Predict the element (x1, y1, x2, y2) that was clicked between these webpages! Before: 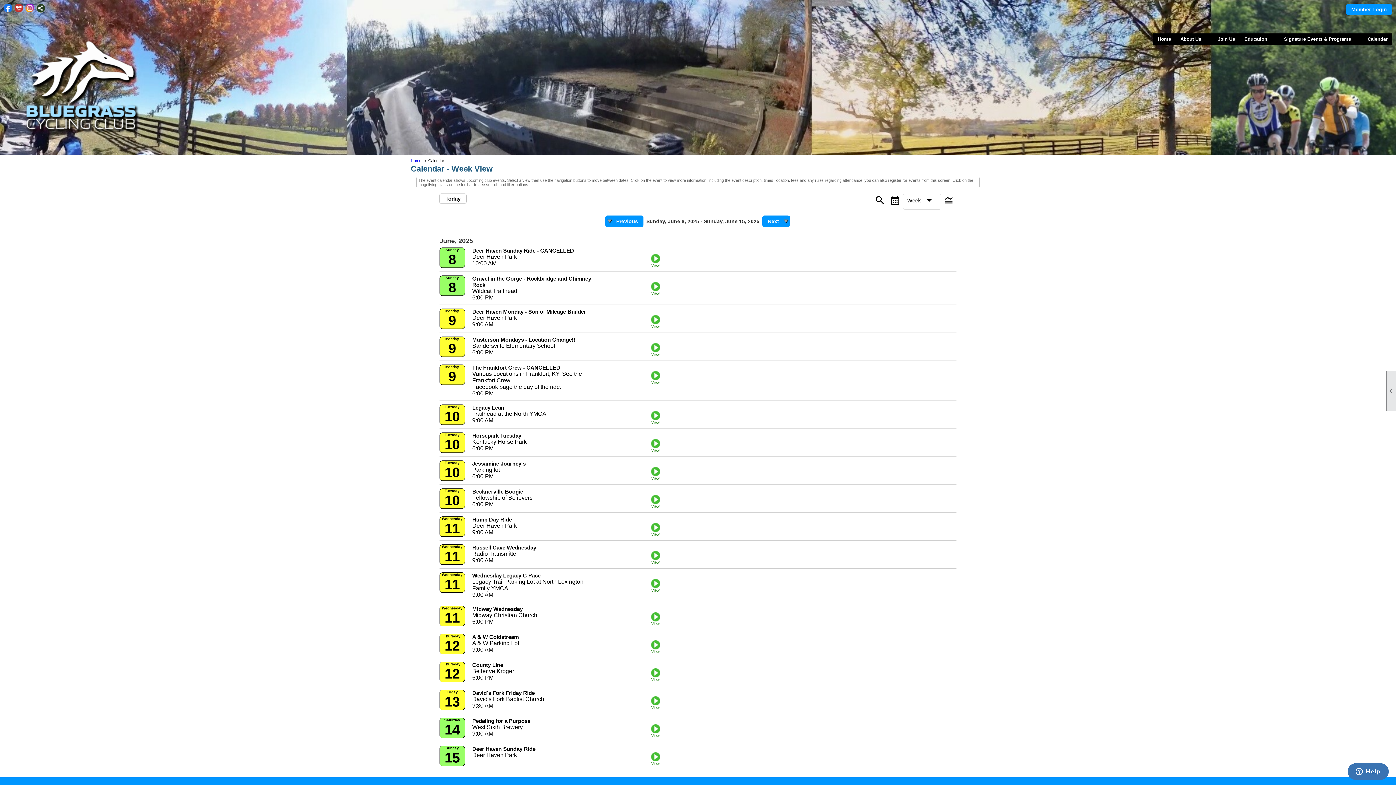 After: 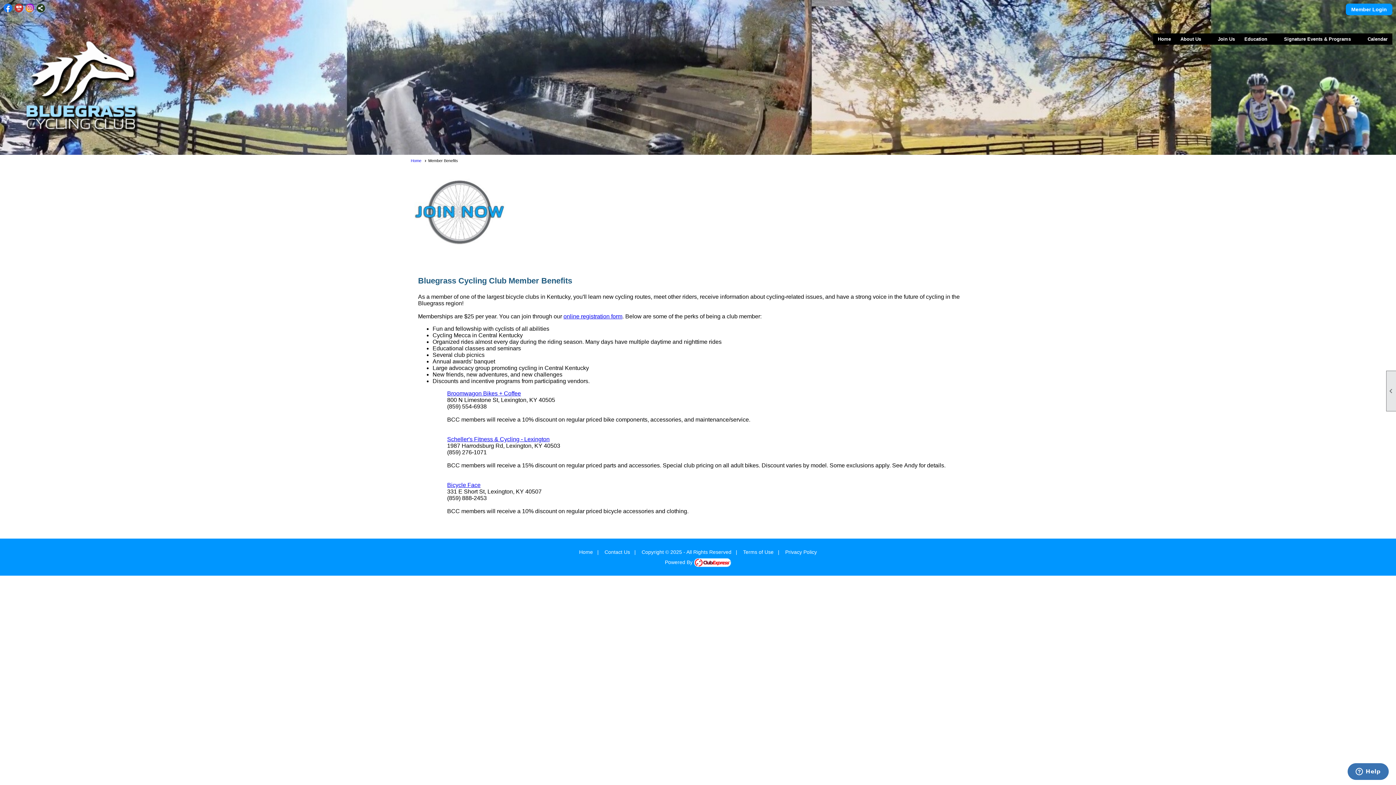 Action: bbox: (1214, 34, 1238, 43) label: Join Us